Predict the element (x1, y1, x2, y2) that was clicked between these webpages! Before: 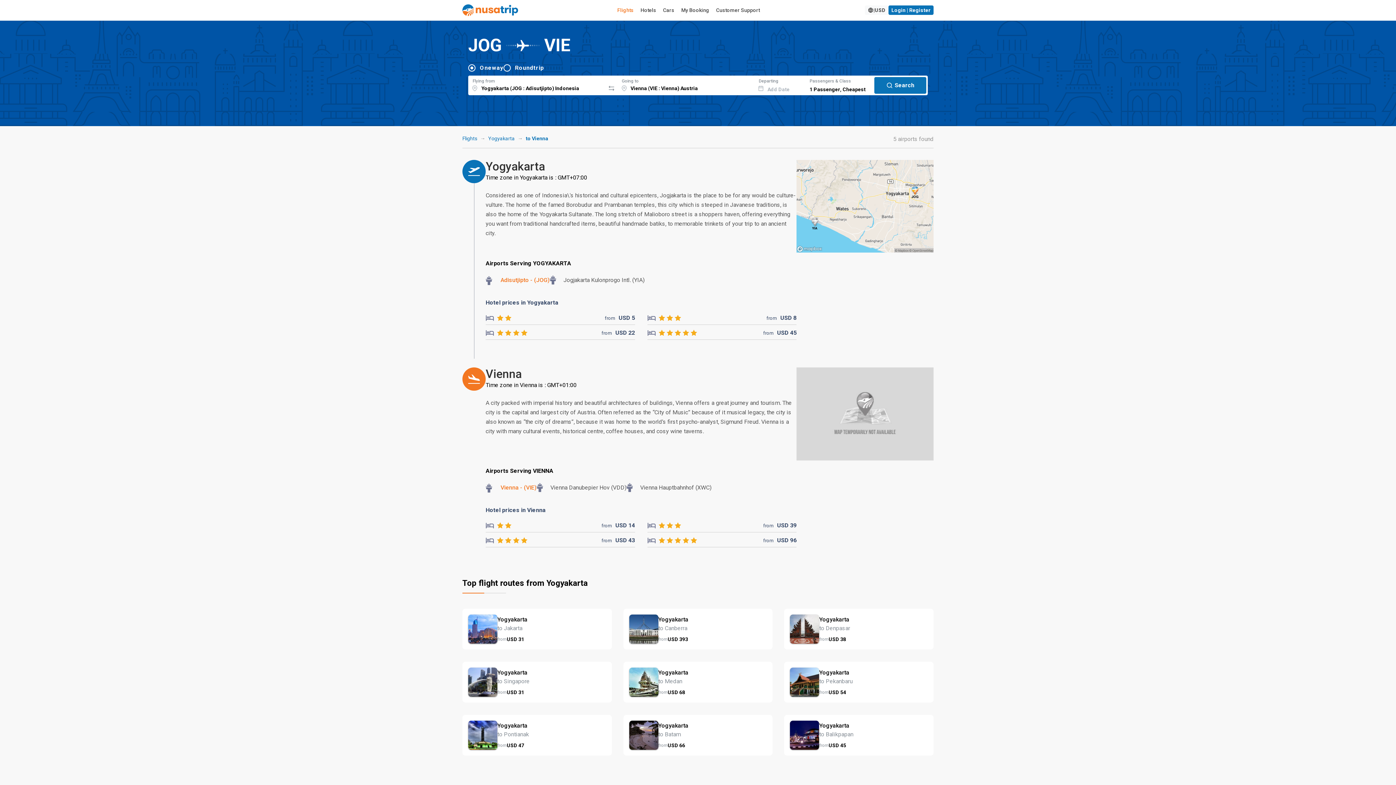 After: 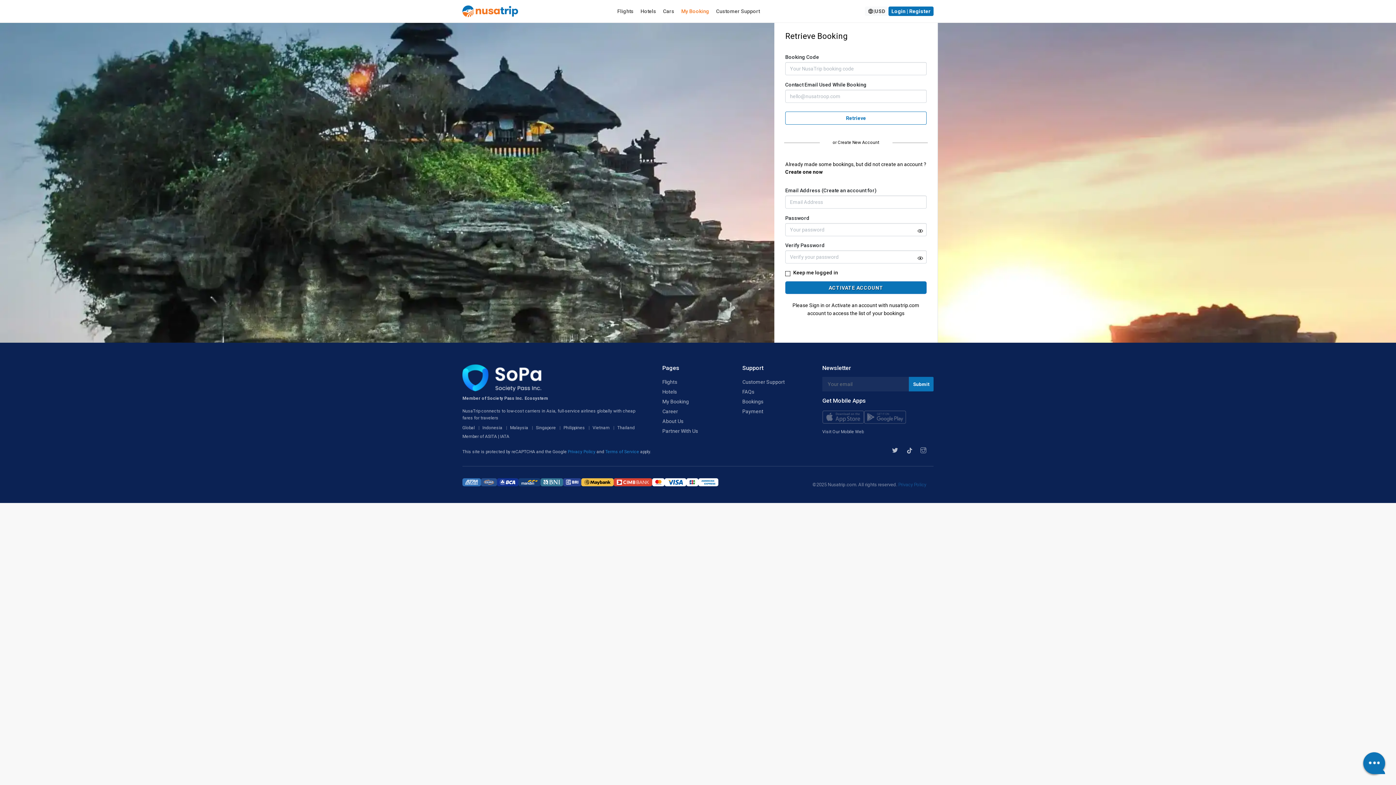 Action: bbox: (678, 7, 712, 18) label: My Booking